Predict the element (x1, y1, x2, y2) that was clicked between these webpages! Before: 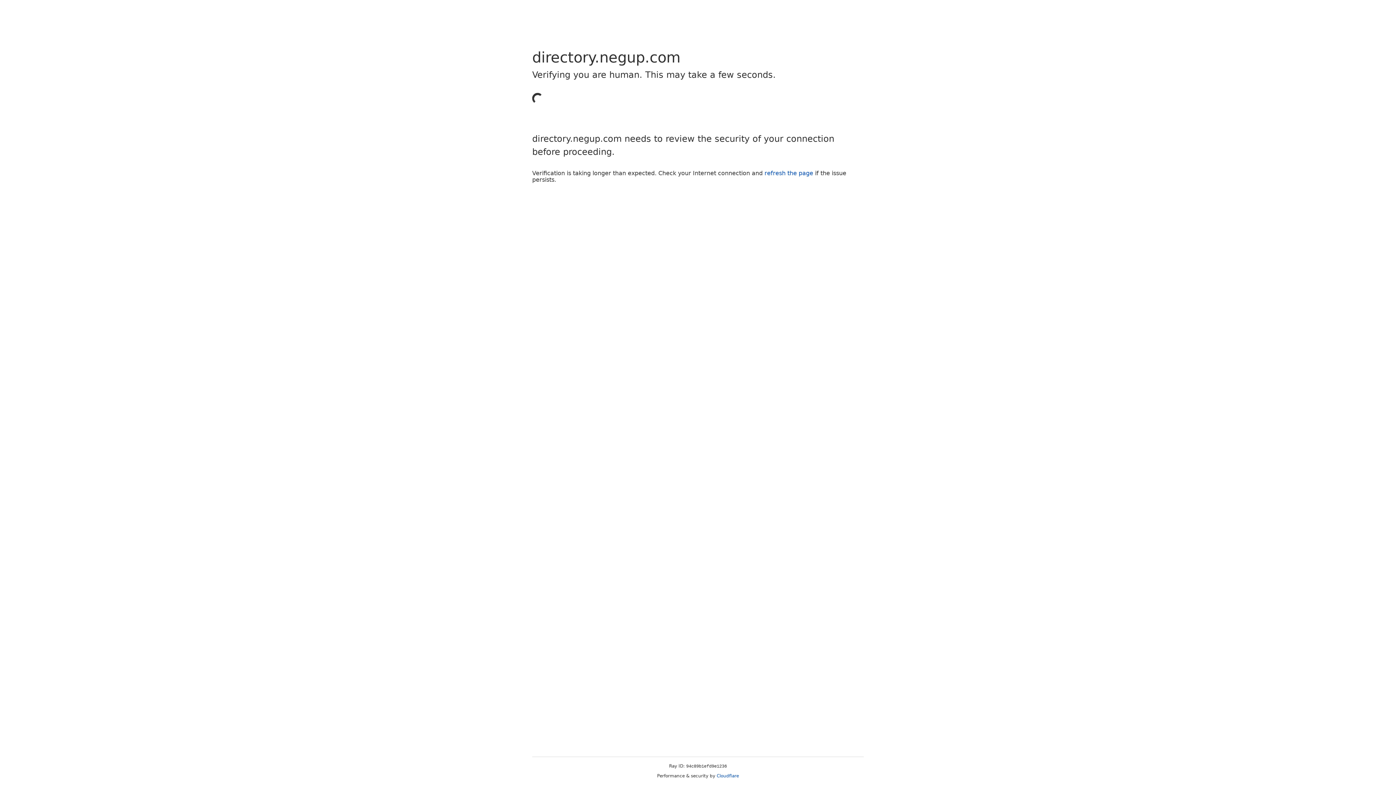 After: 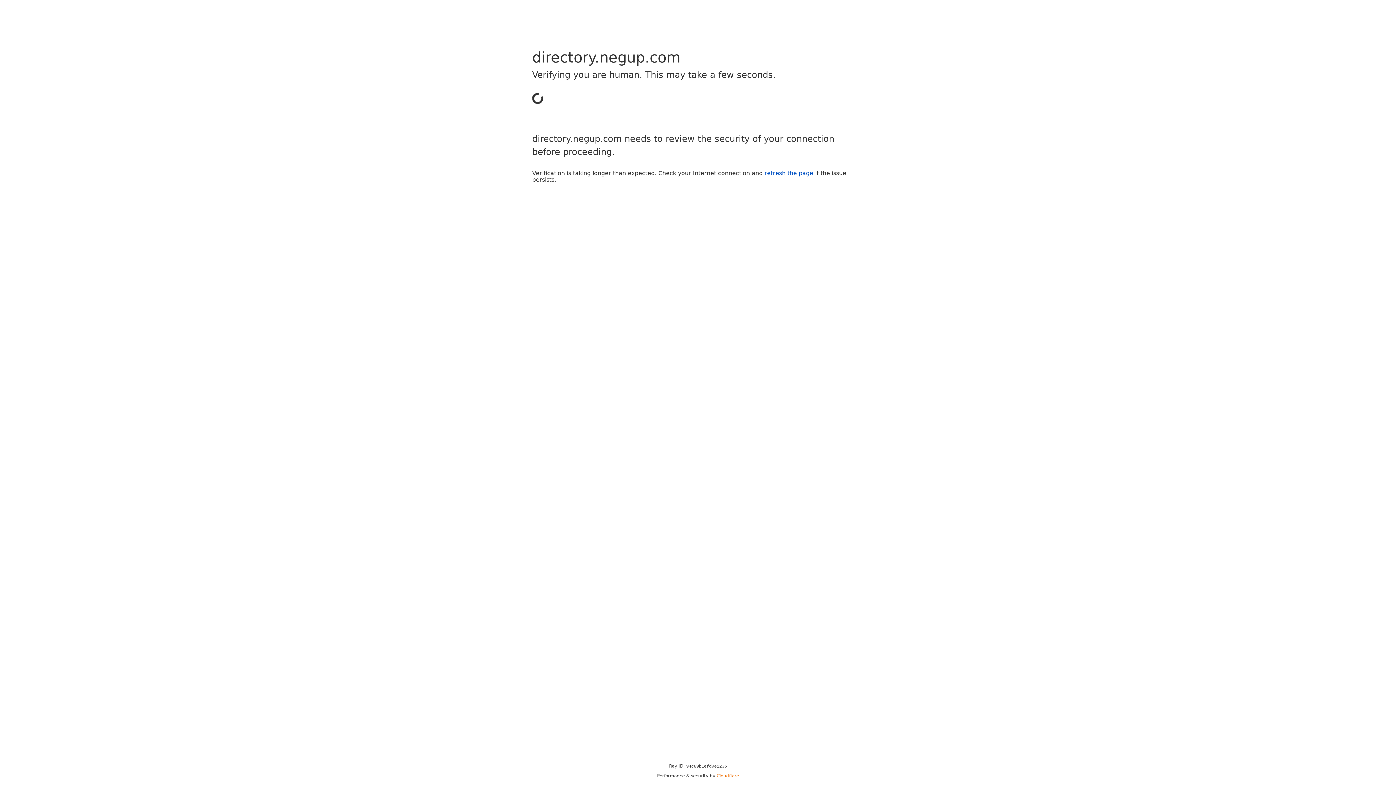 Action: bbox: (716, 773, 739, 778) label: Cloudflare